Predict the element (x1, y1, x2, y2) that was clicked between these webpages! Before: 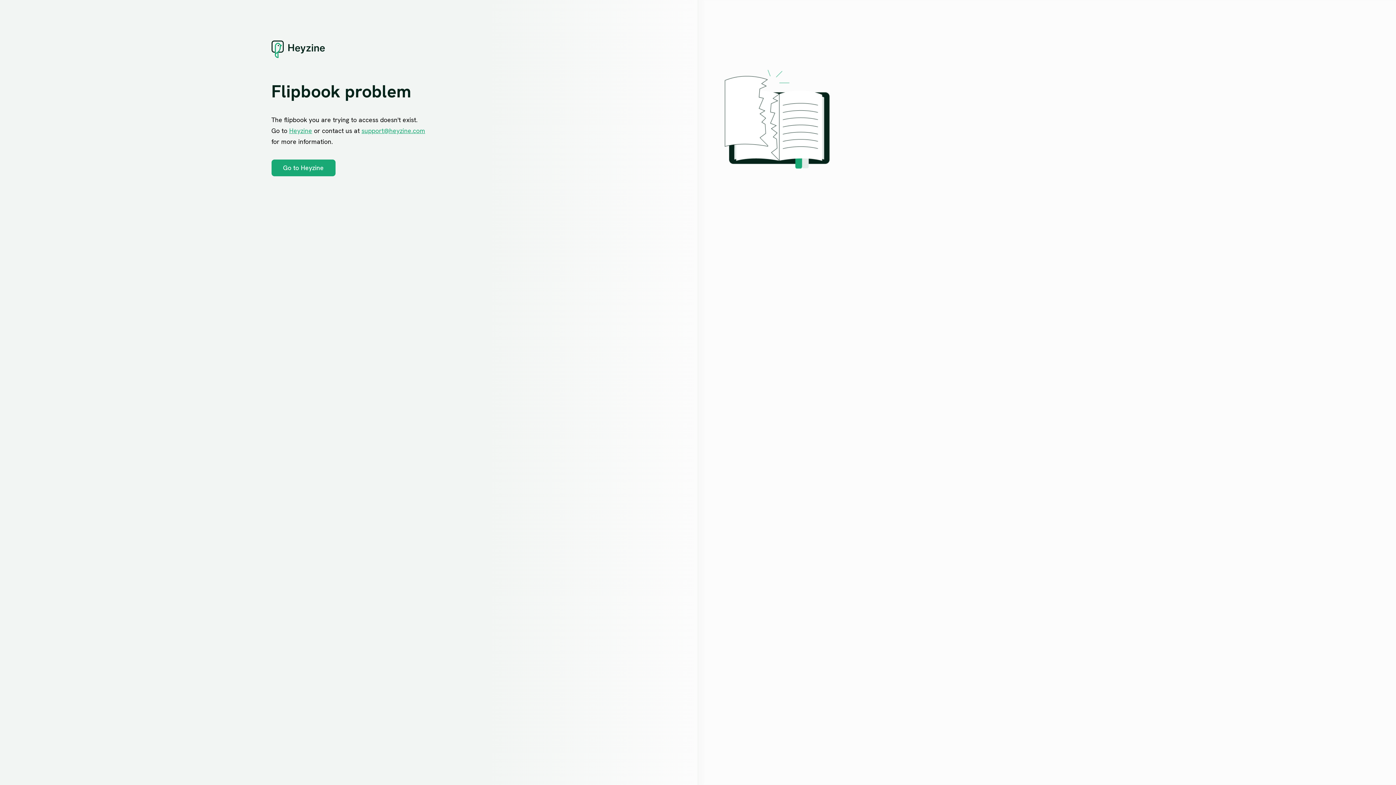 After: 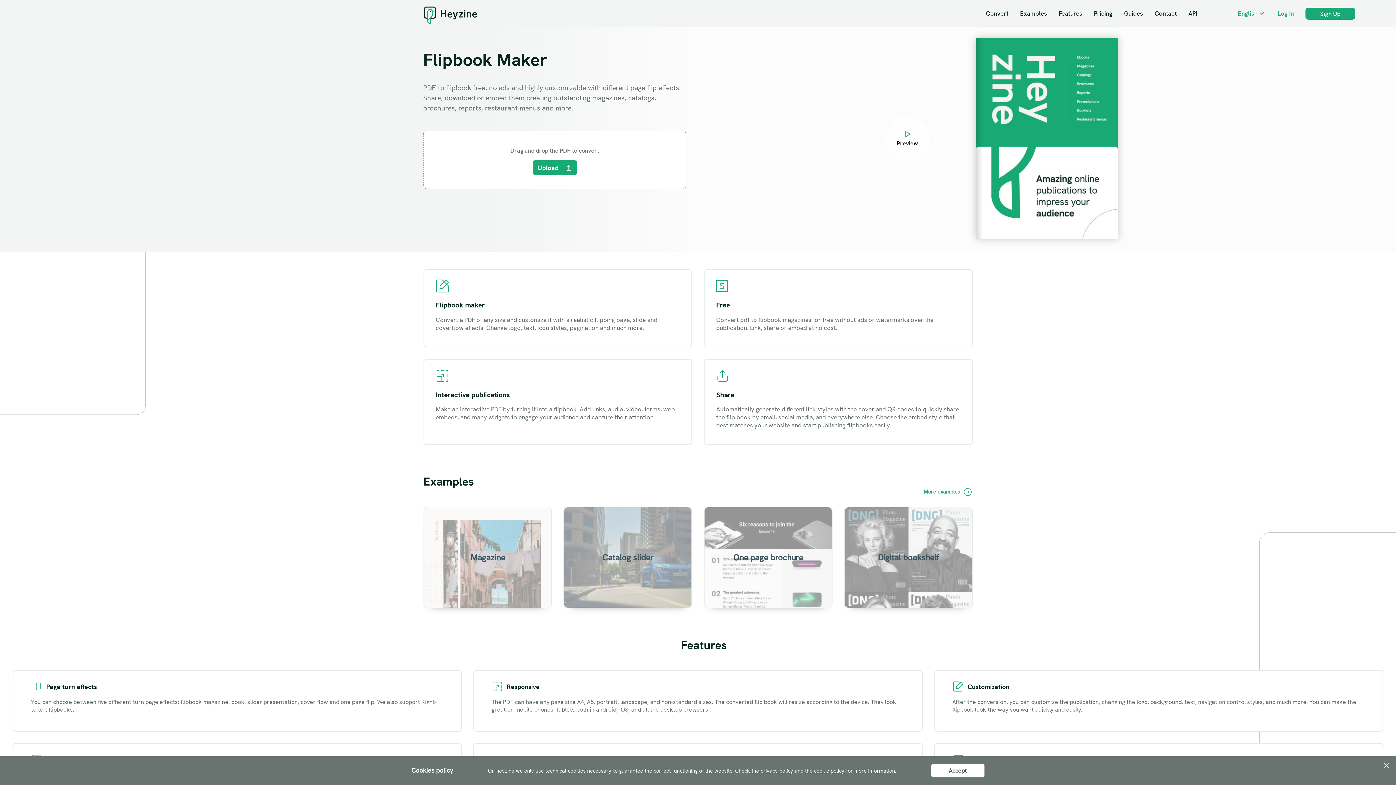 Action: label: Go to Heyzine bbox: (271, 159, 335, 176)